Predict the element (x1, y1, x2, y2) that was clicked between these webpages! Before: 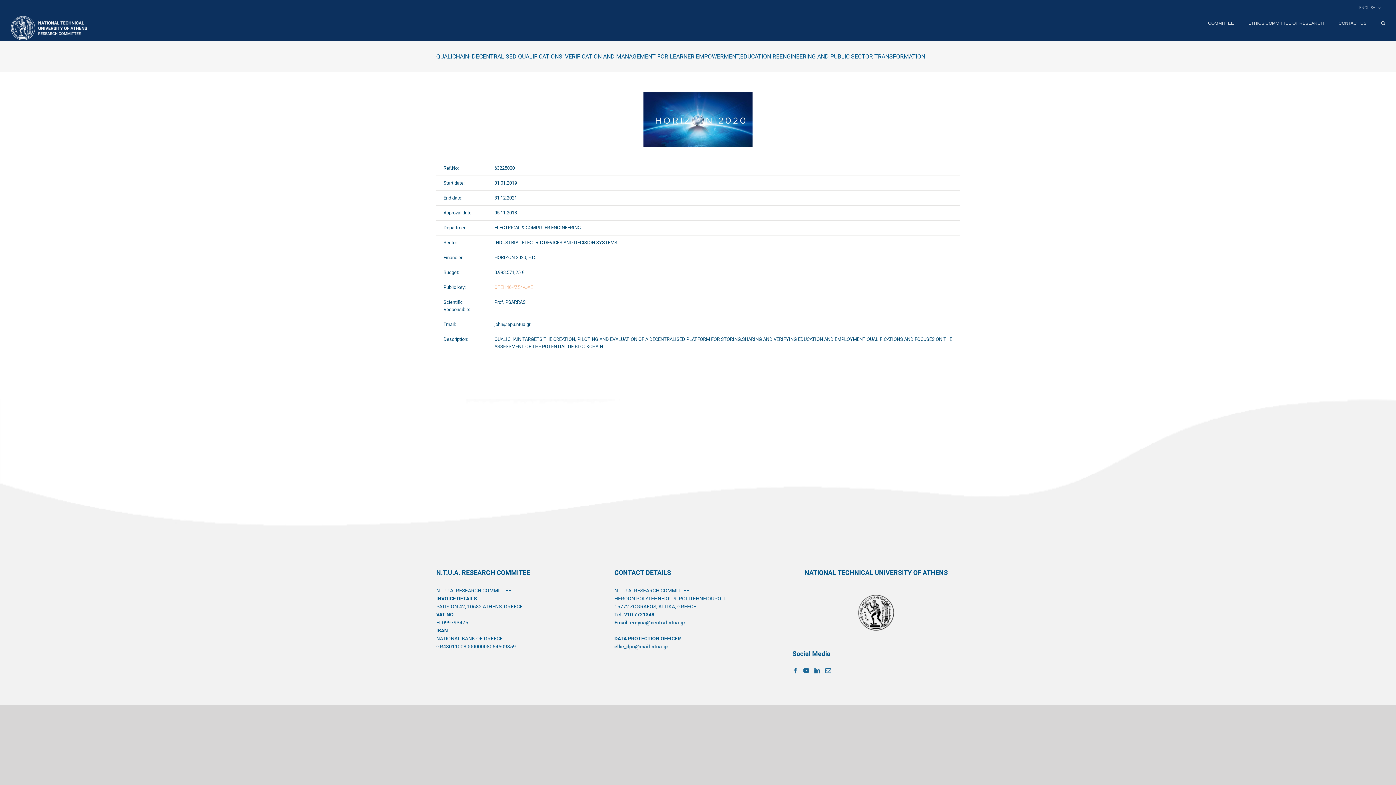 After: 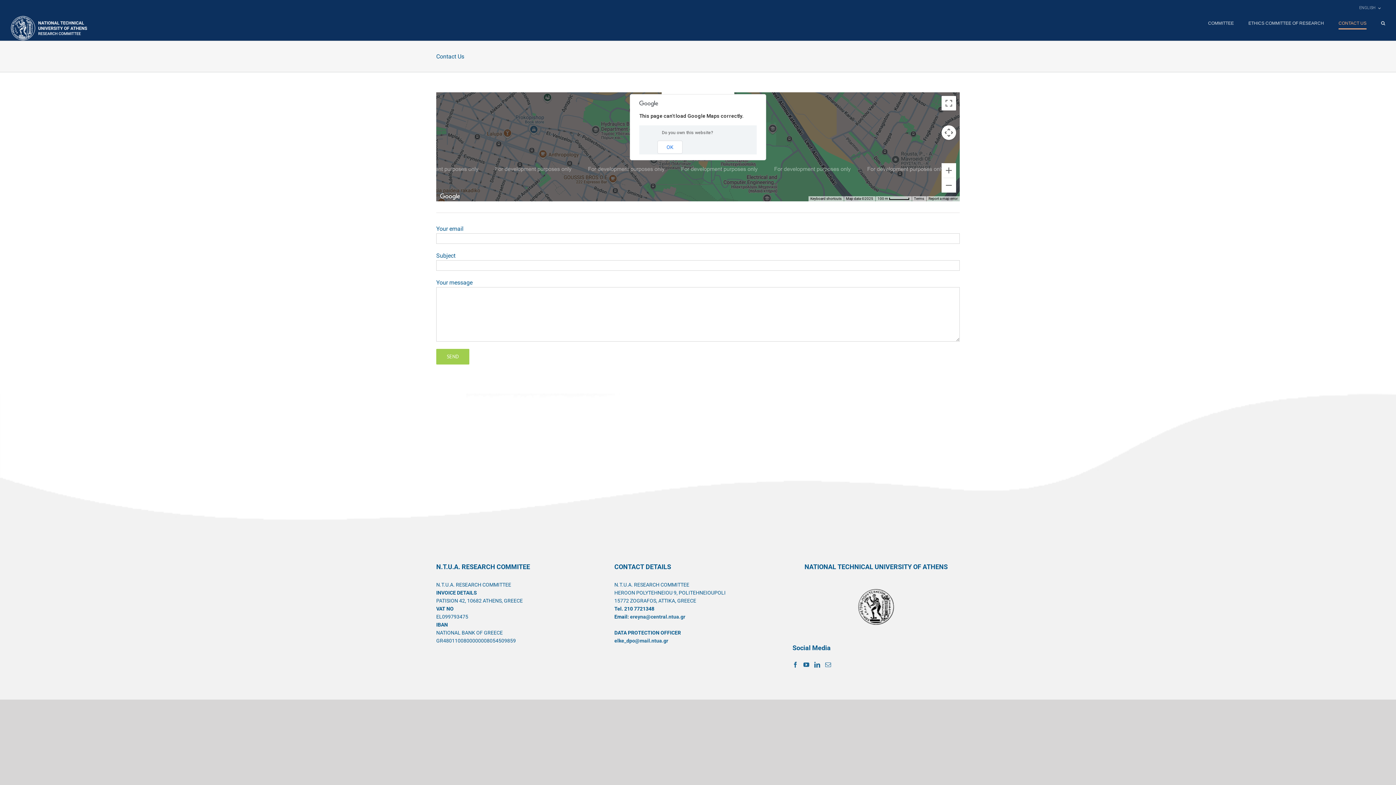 Action: label: CONTACT US bbox: (1338, 16, 1366, 30)